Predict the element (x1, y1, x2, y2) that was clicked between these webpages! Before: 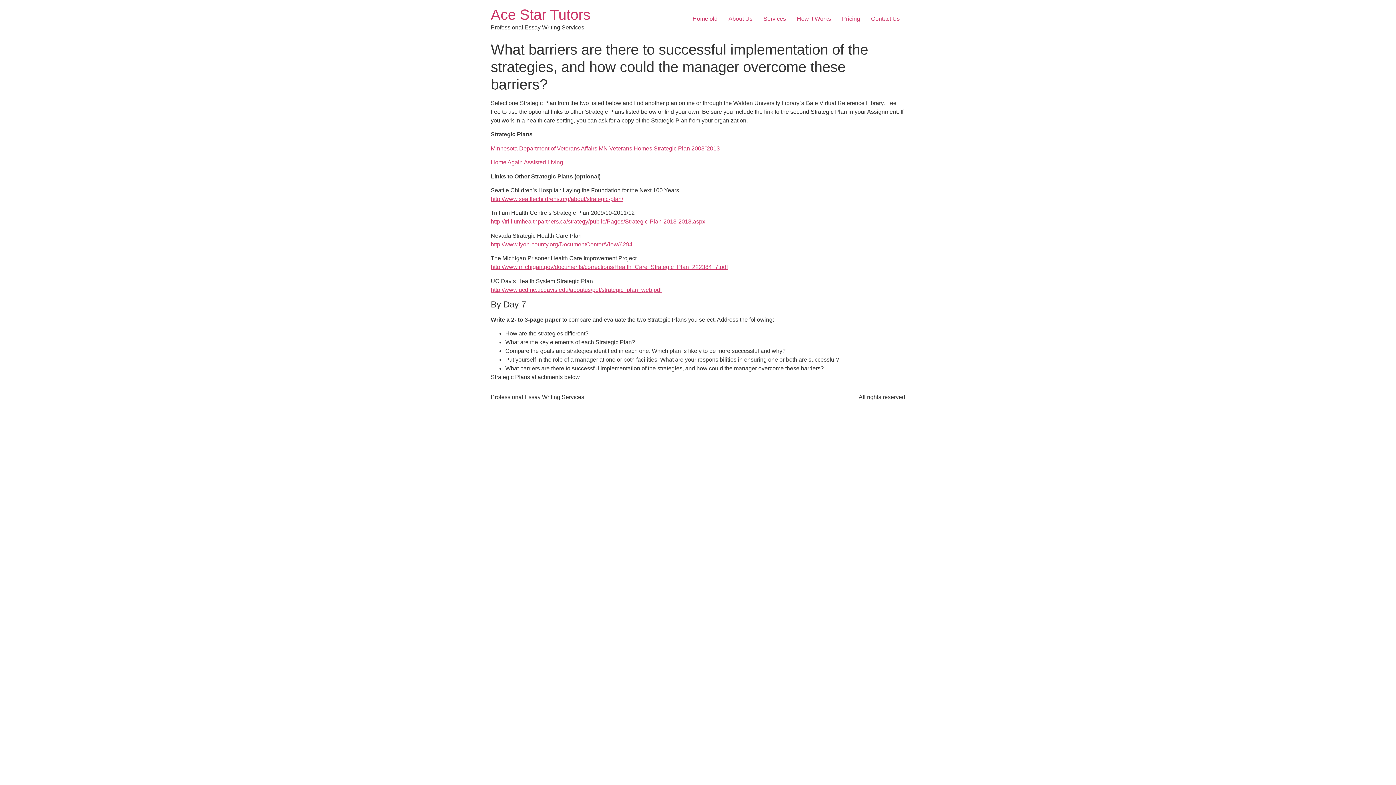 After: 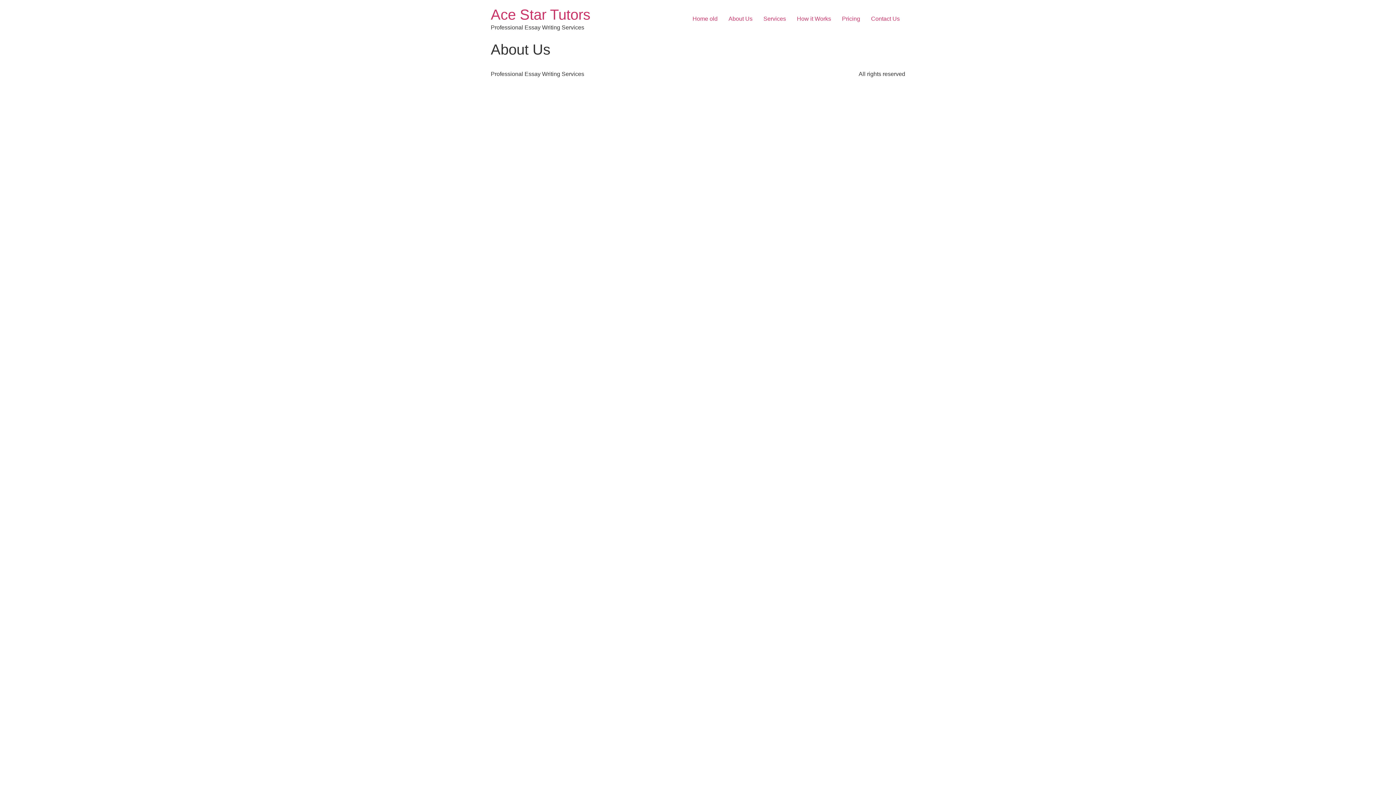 Action: bbox: (723, 11, 758, 26) label: About Us